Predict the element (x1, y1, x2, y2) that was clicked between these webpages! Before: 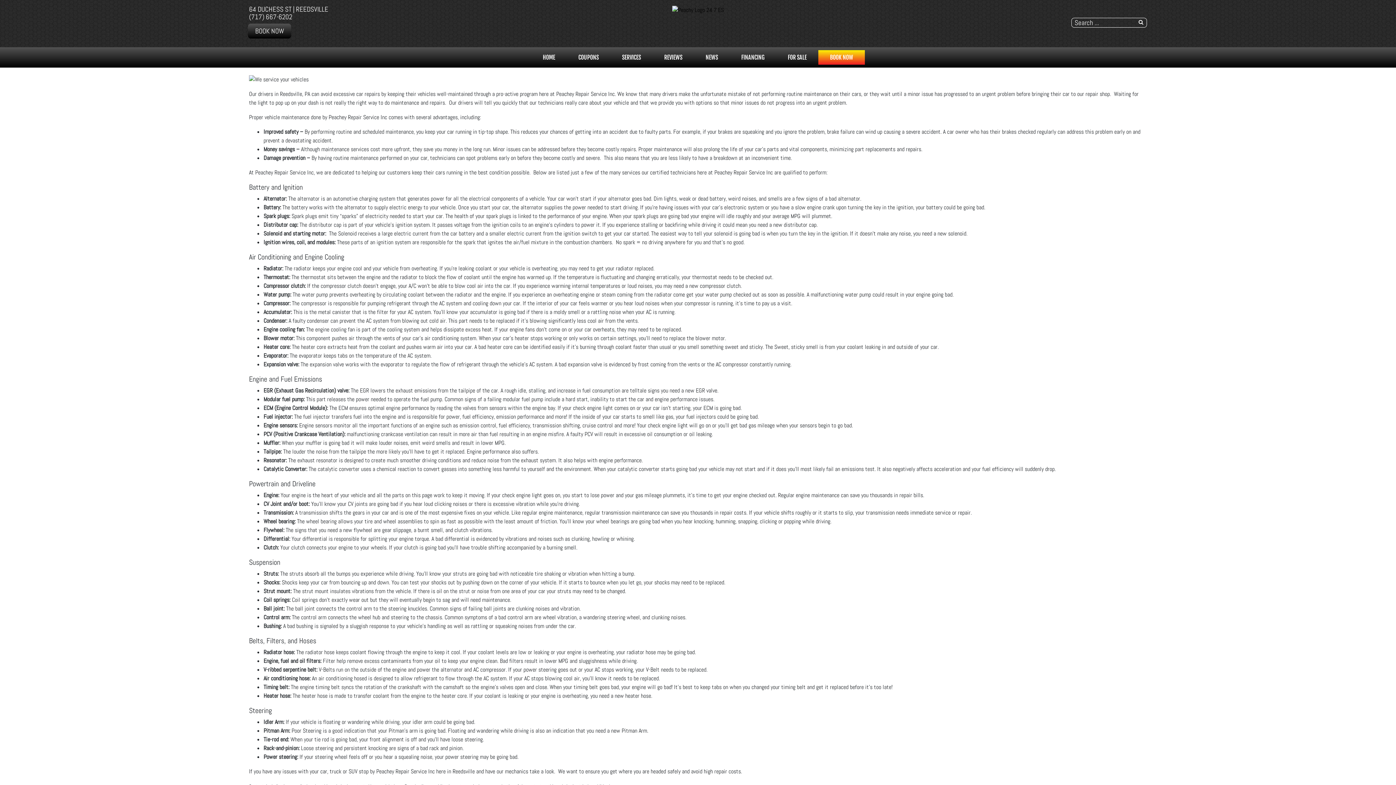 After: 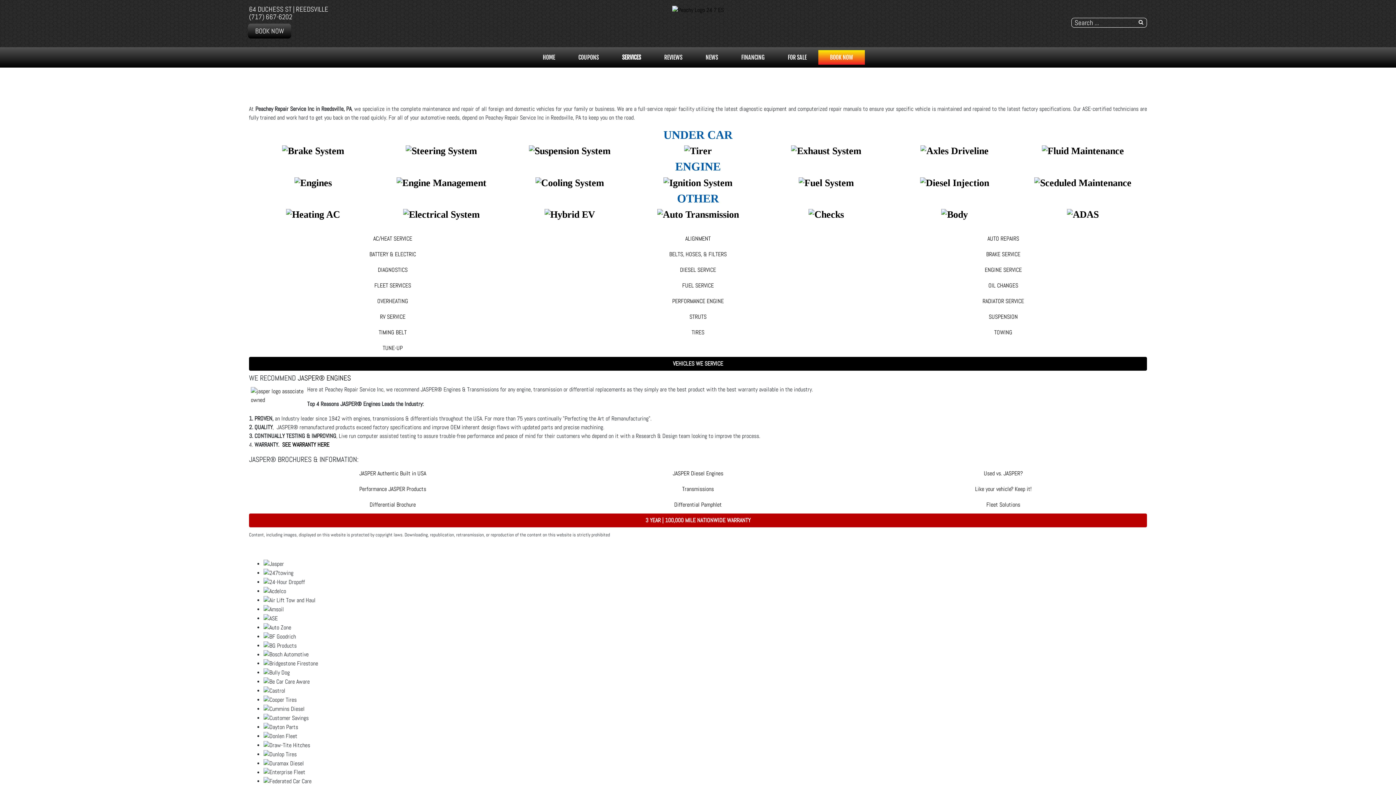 Action: label: SERVICES bbox: (610, 50, 652, 64)